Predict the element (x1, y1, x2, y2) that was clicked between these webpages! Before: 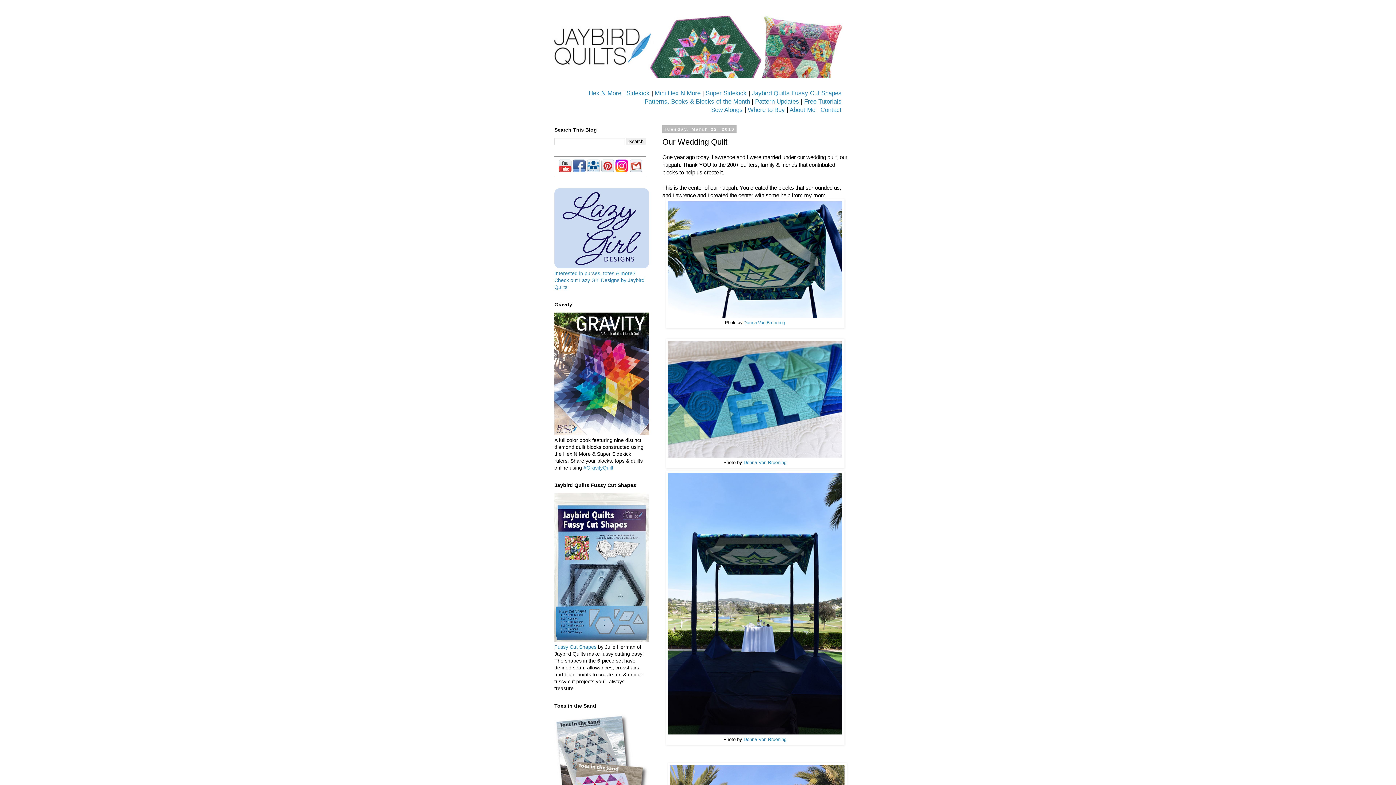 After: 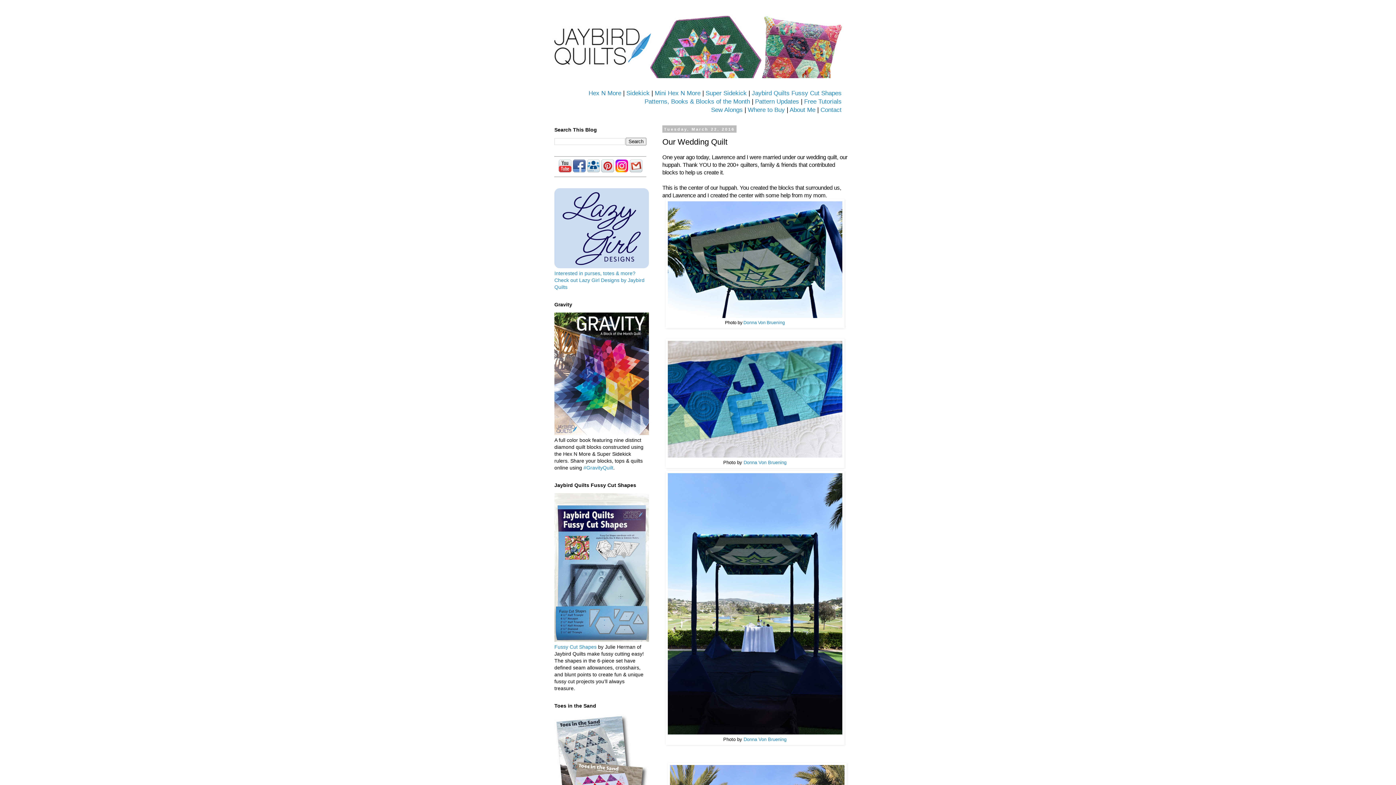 Action: bbox: (587, 167, 599, 173)